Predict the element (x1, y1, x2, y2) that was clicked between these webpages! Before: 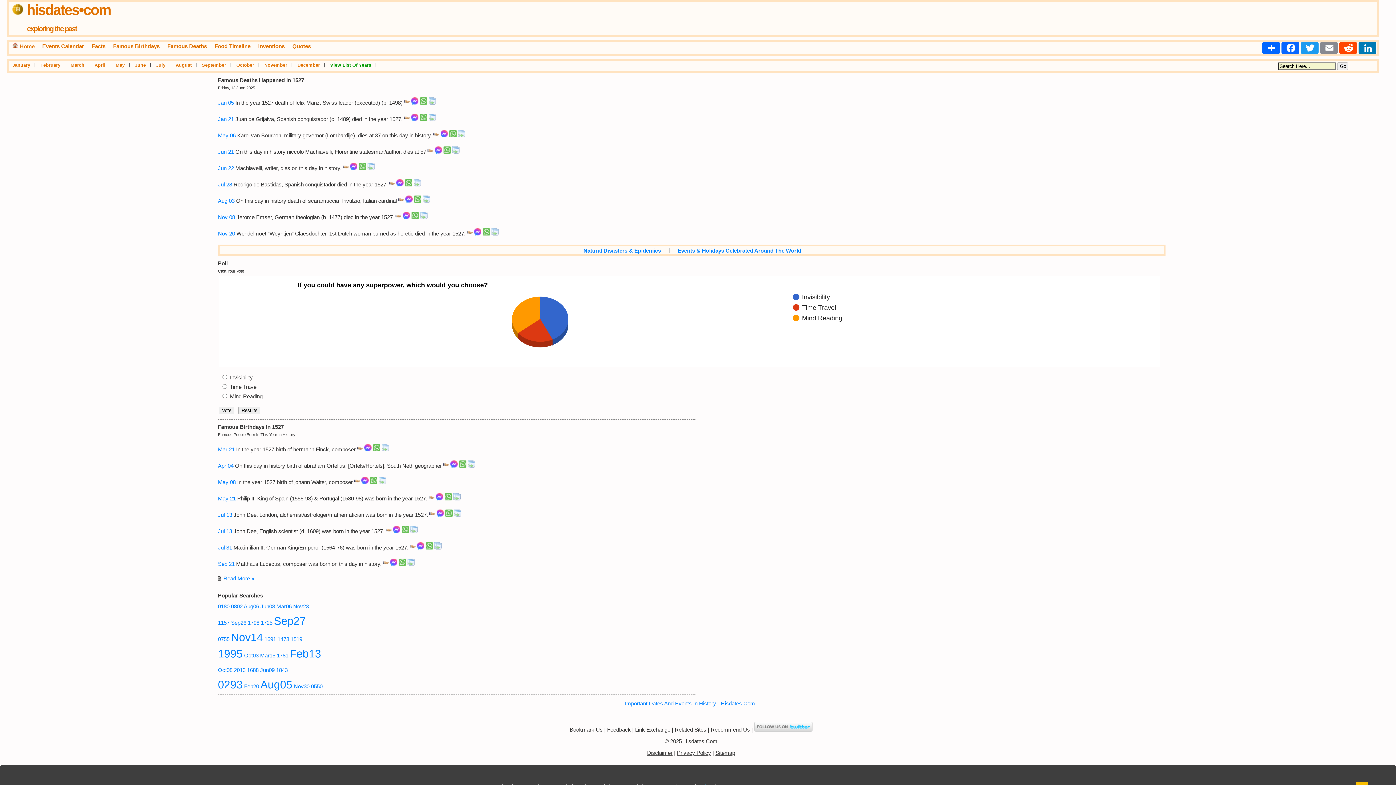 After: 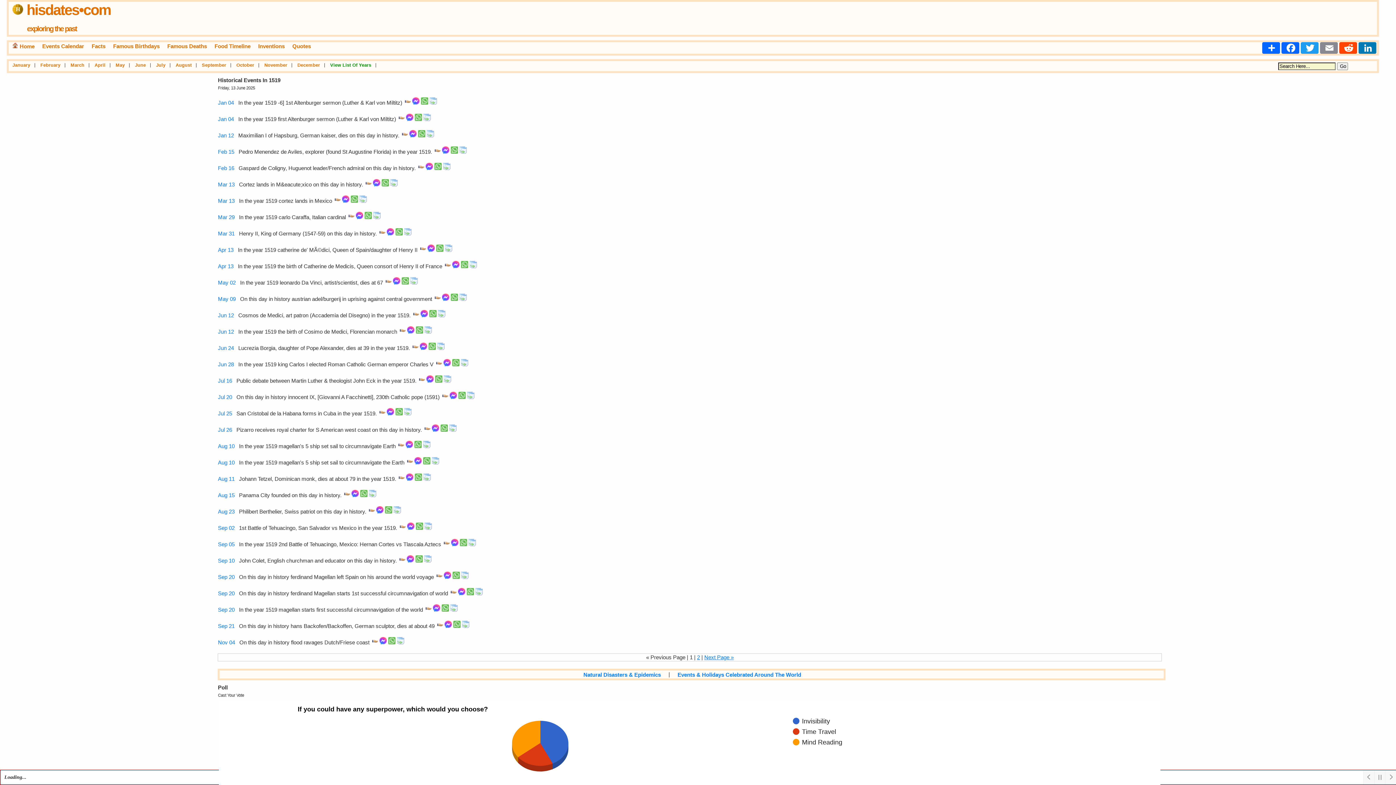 Action: label: 1519 bbox: (290, 636, 302, 642)